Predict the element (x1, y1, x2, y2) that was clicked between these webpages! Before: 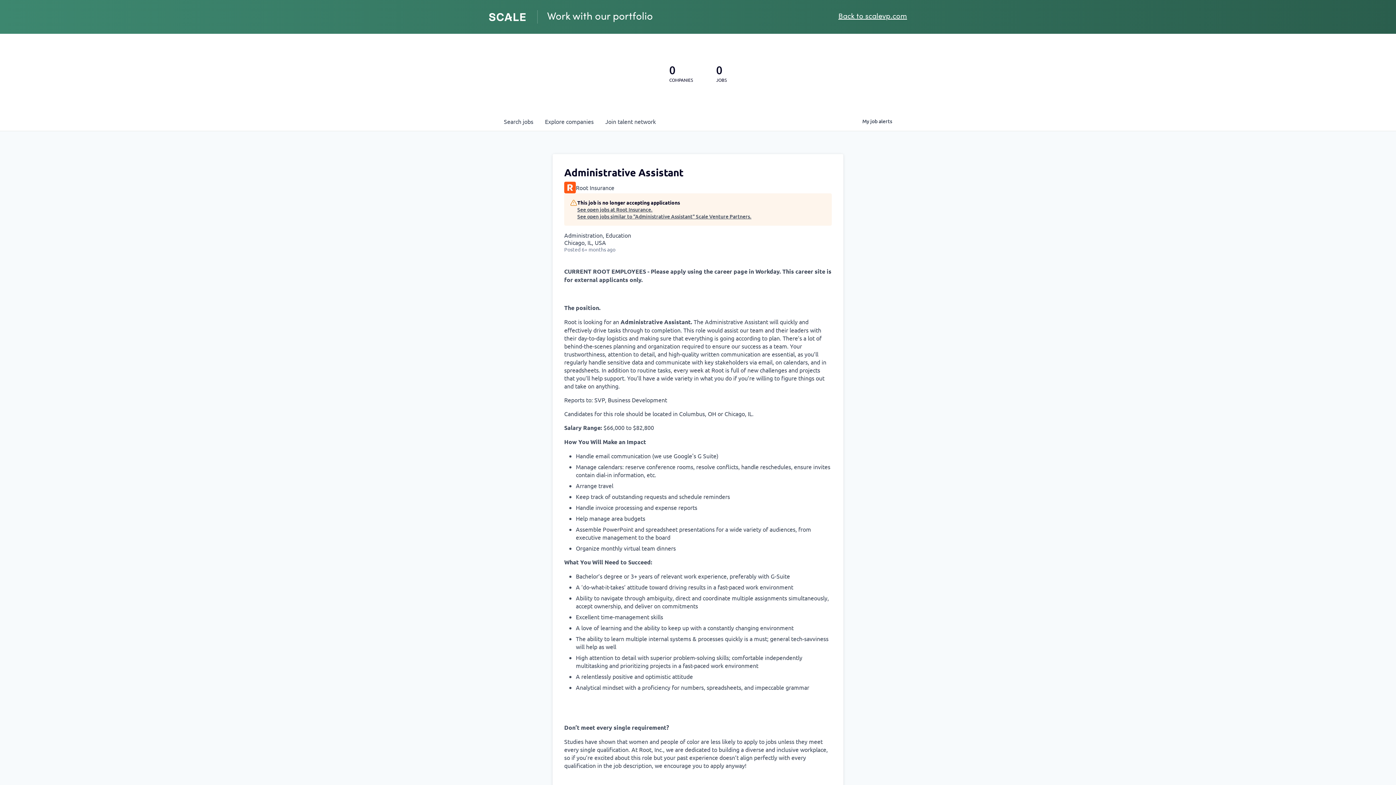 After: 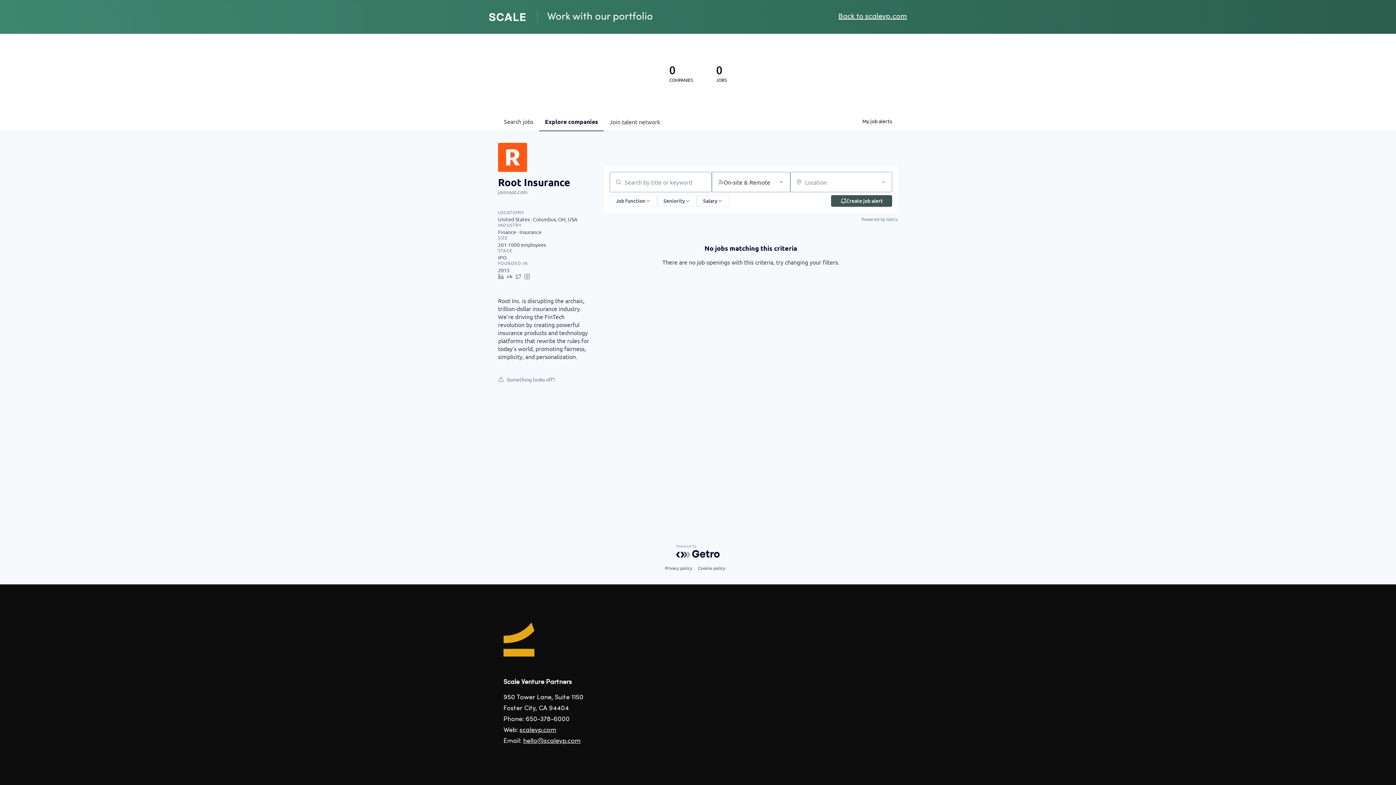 Action: bbox: (577, 206, 751, 213) label: See open jobs at Root Insurance.